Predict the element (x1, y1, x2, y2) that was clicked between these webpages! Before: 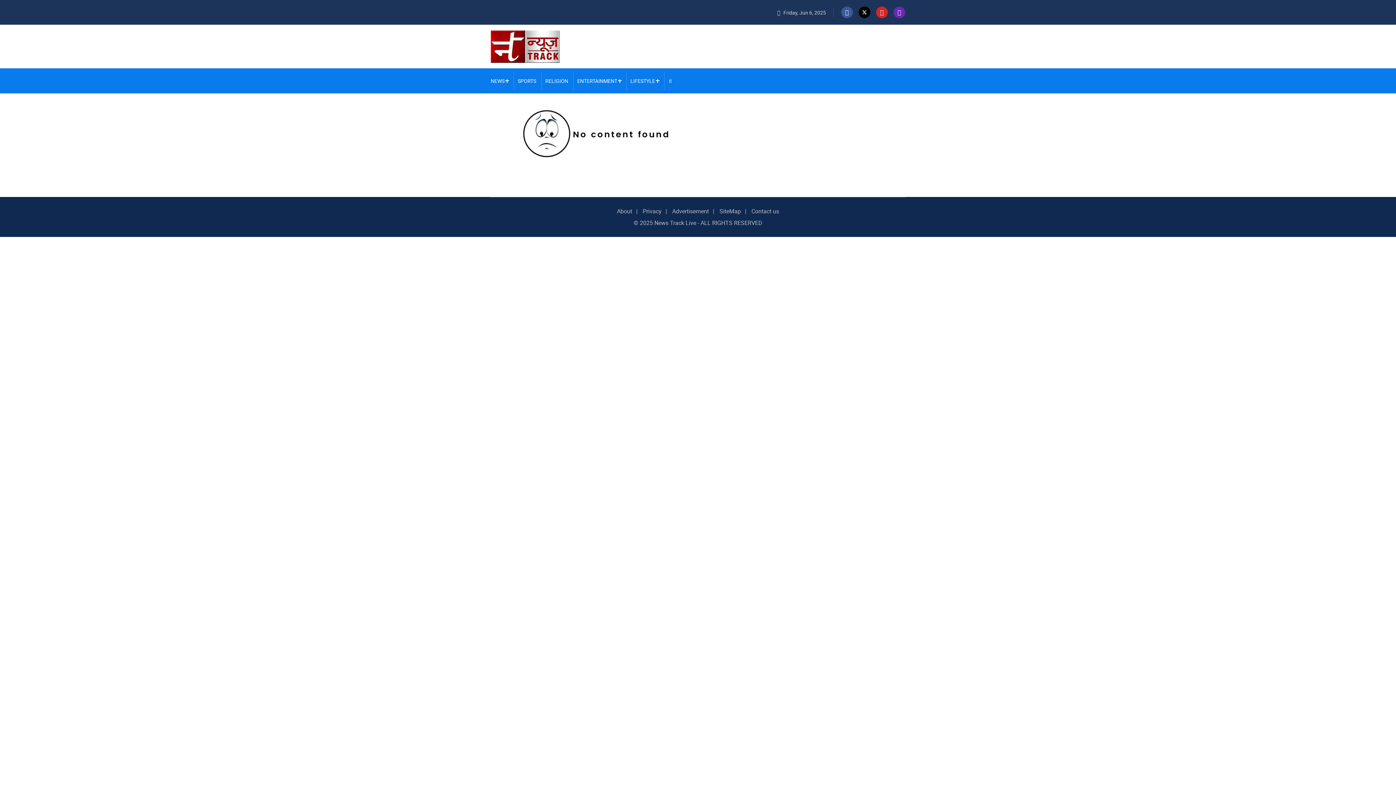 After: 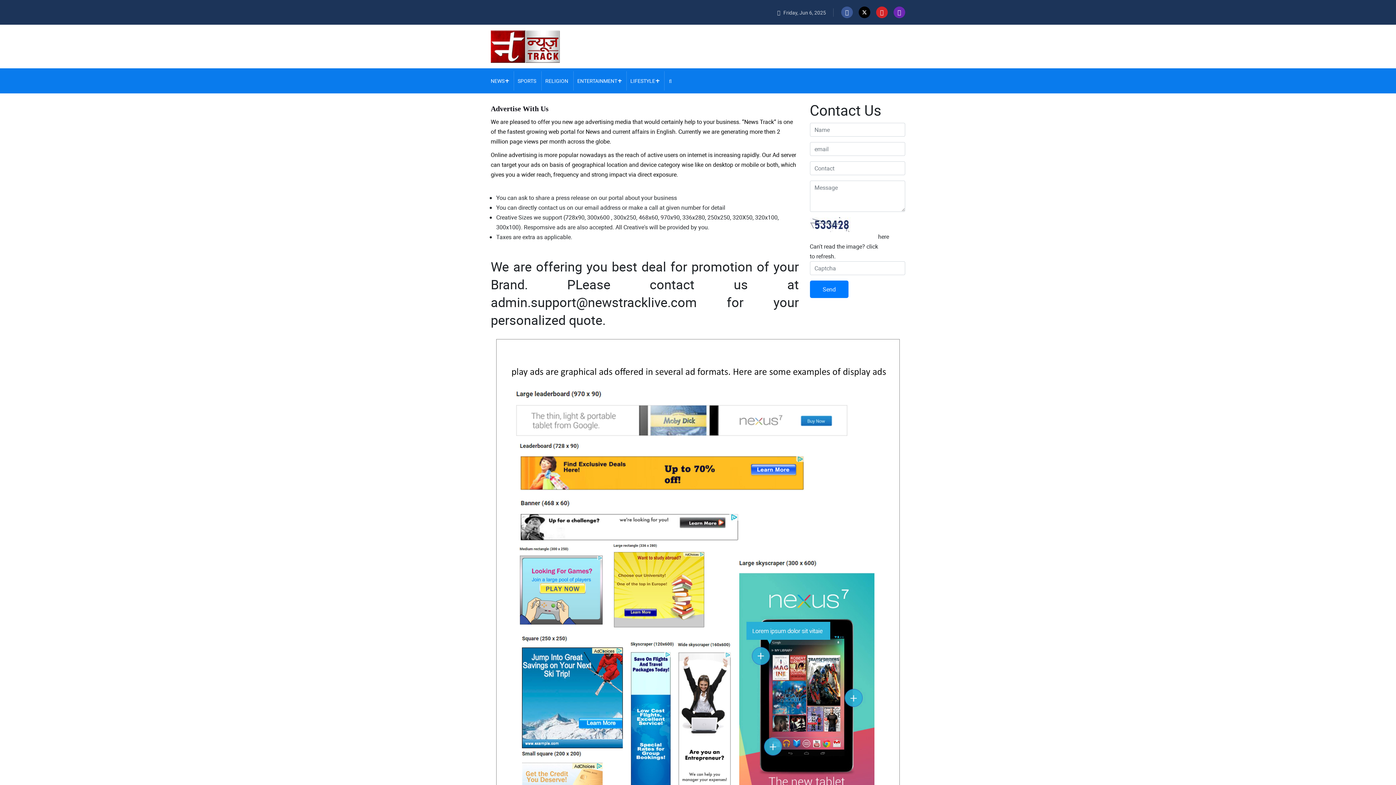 Action: label: Advertisement bbox: (672, 207, 709, 215)